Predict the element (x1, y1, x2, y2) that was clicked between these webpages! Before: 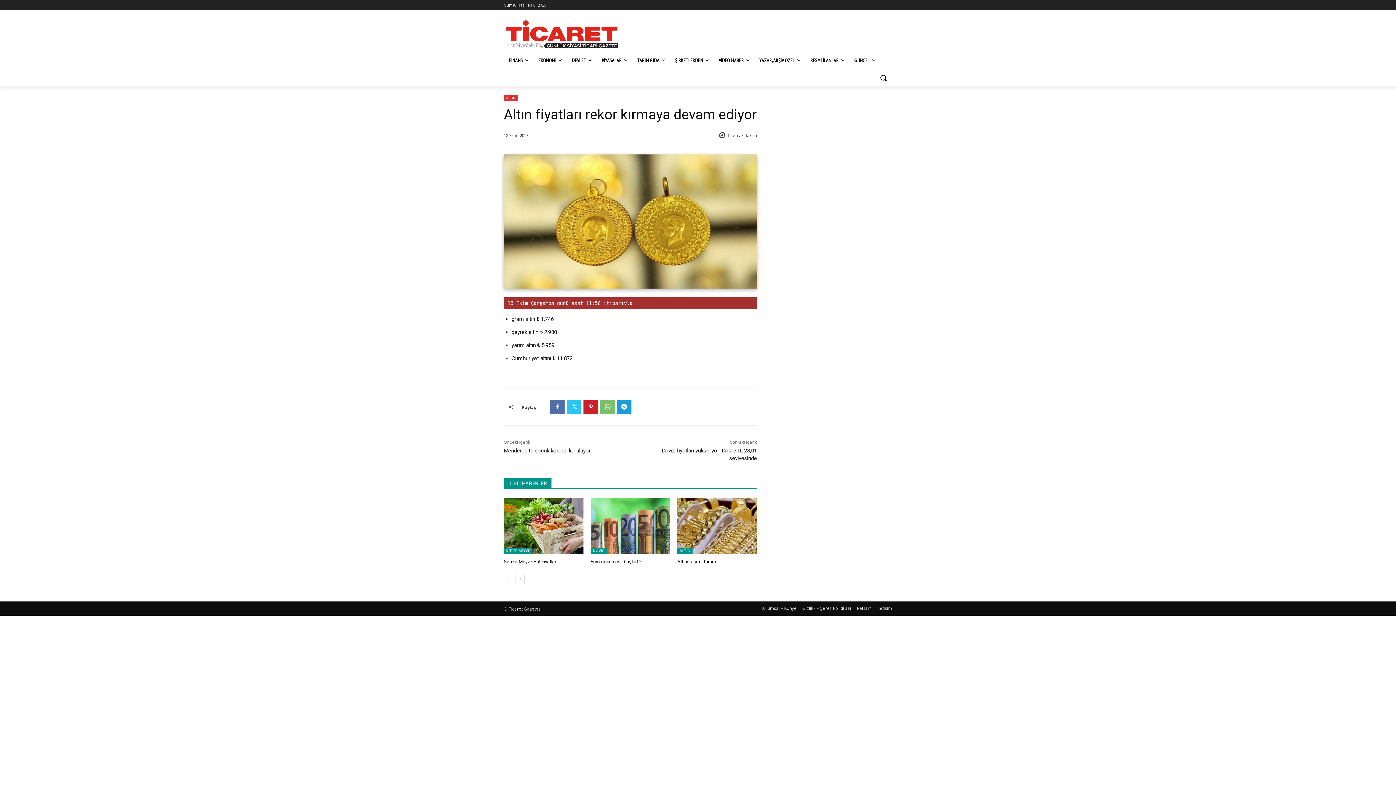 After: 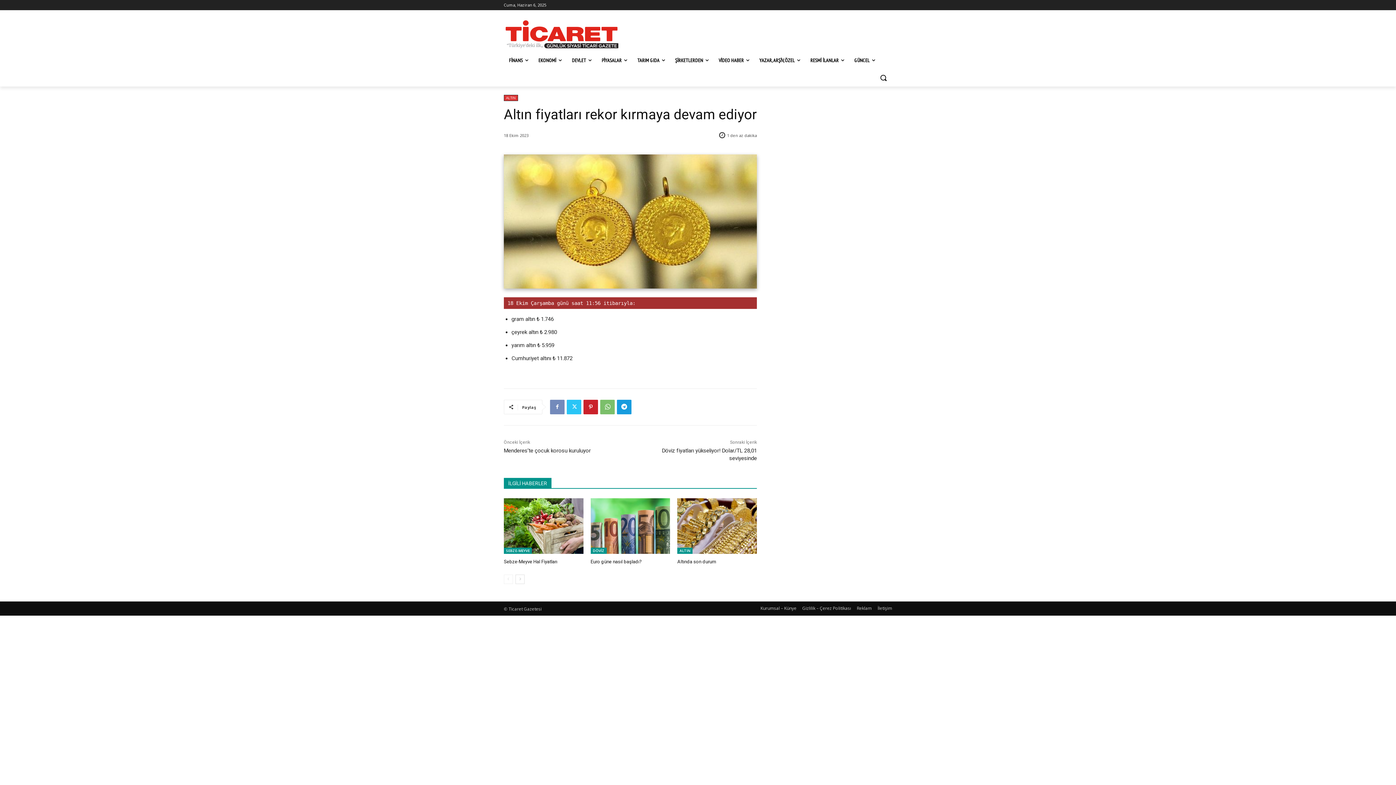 Action: bbox: (550, 399, 564, 414)